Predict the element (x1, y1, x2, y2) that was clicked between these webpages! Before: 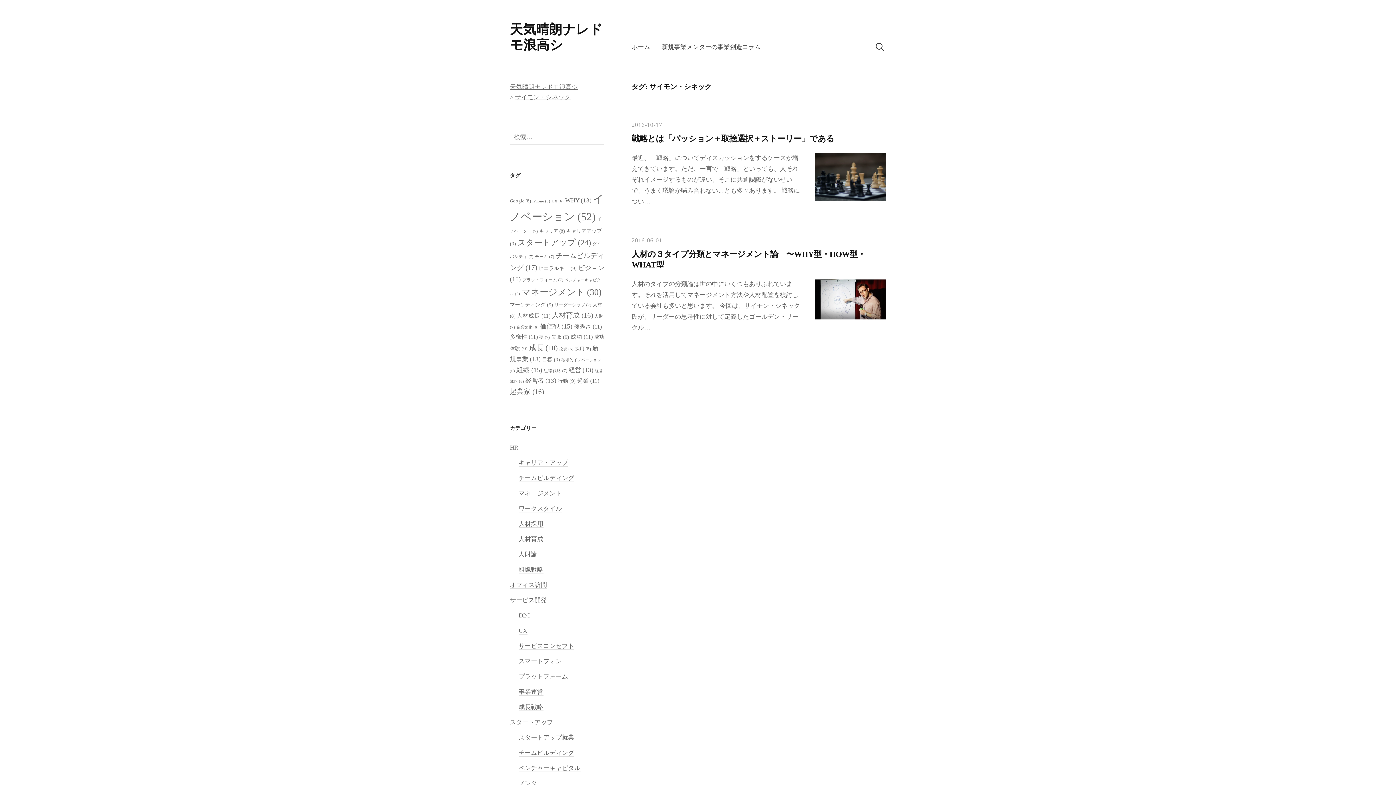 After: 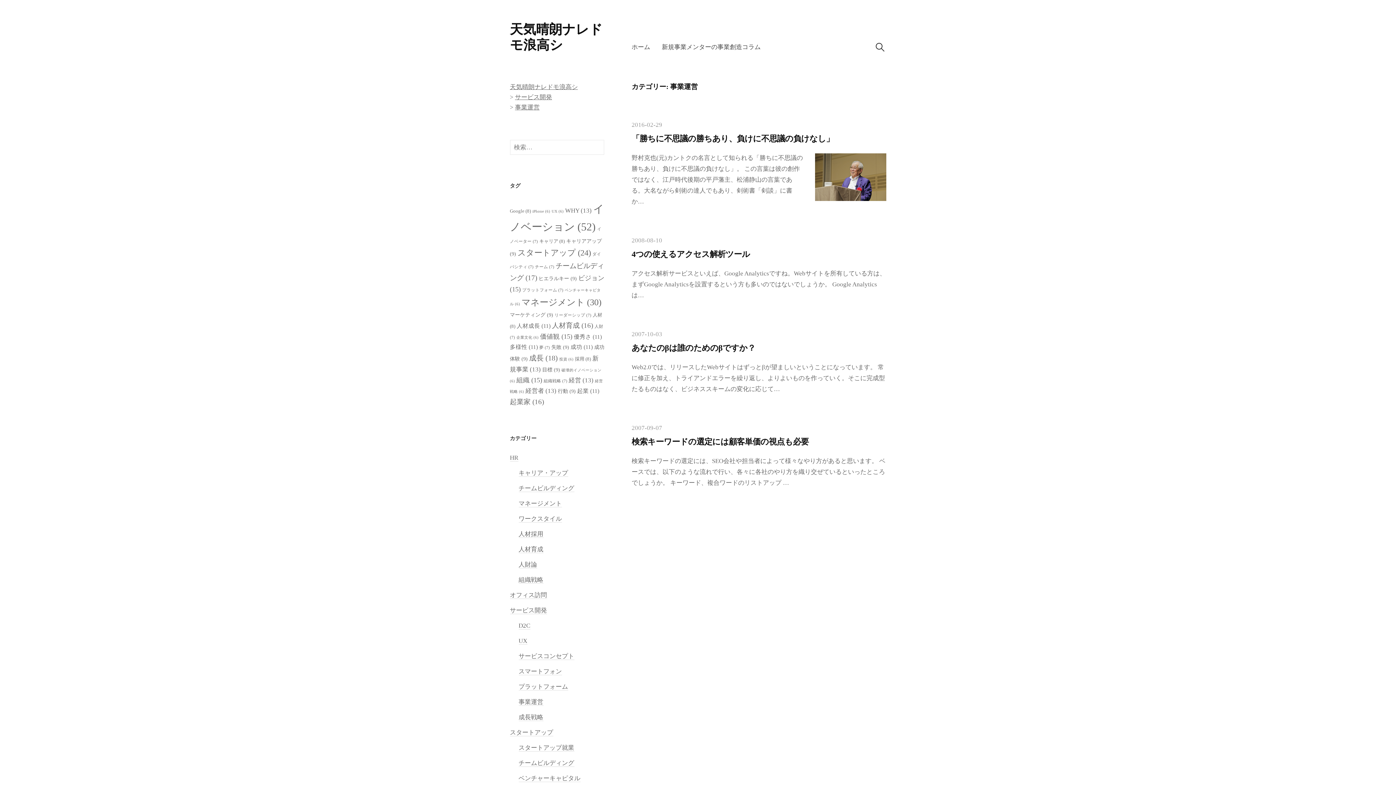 Action: label: 事業運営 bbox: (518, 688, 543, 696)